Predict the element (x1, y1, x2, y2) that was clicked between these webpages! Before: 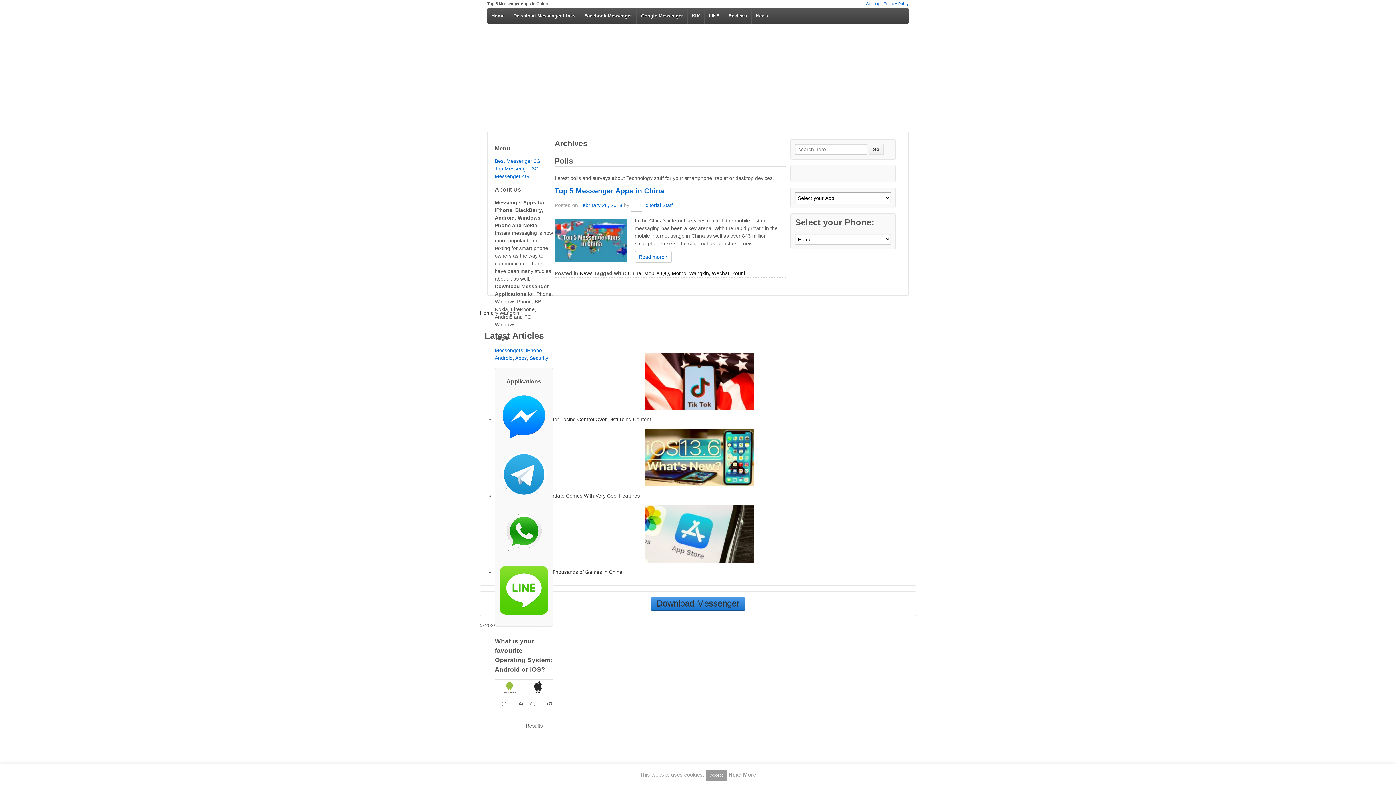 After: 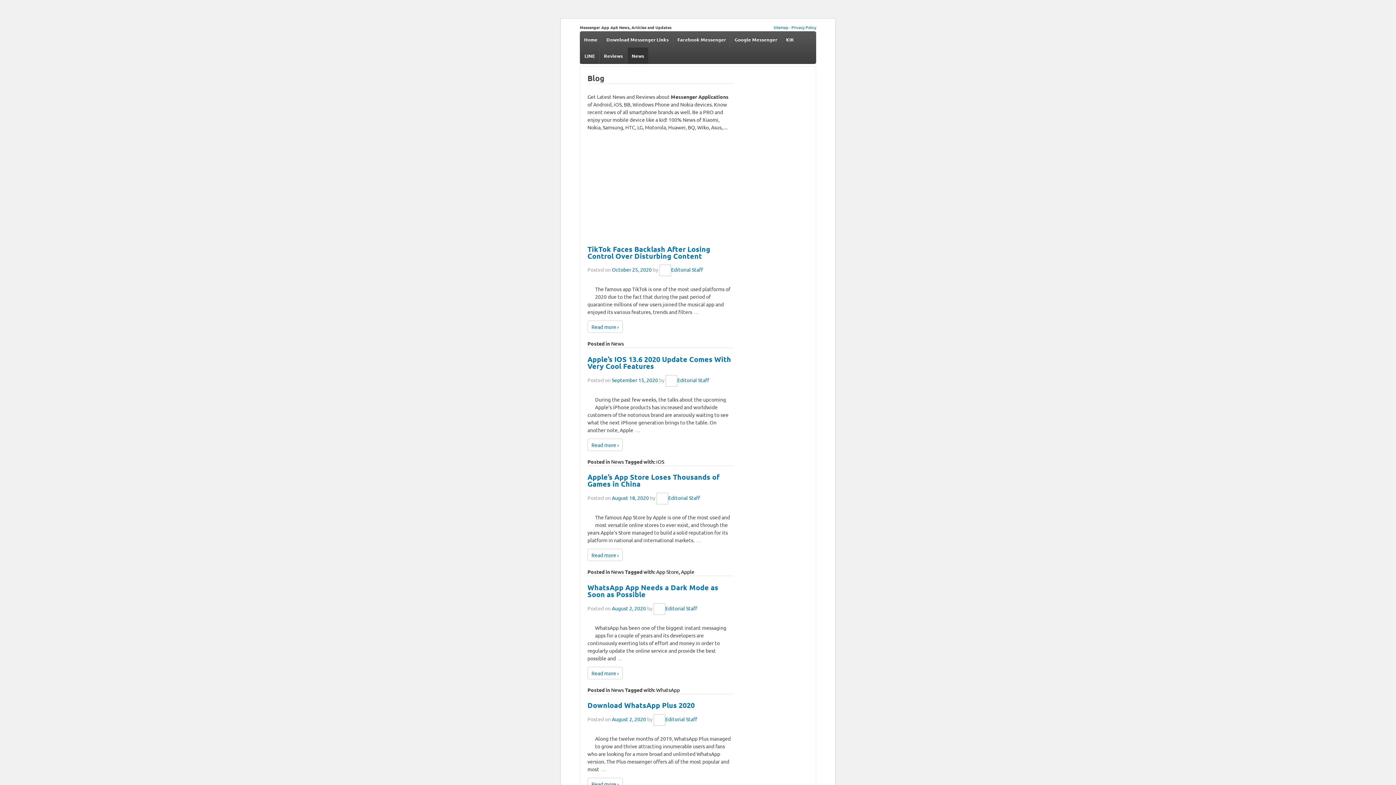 Action: bbox: (751, 7, 772, 24) label: News